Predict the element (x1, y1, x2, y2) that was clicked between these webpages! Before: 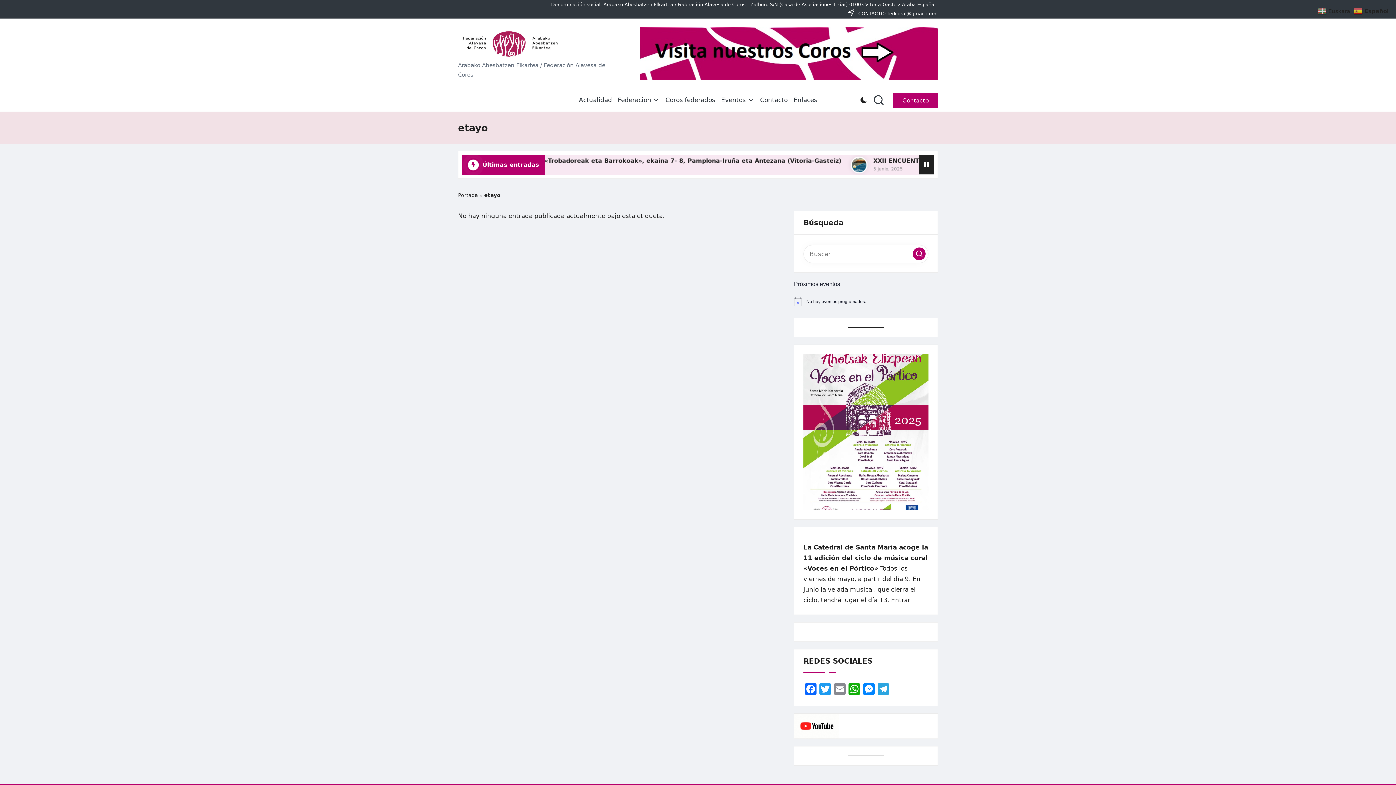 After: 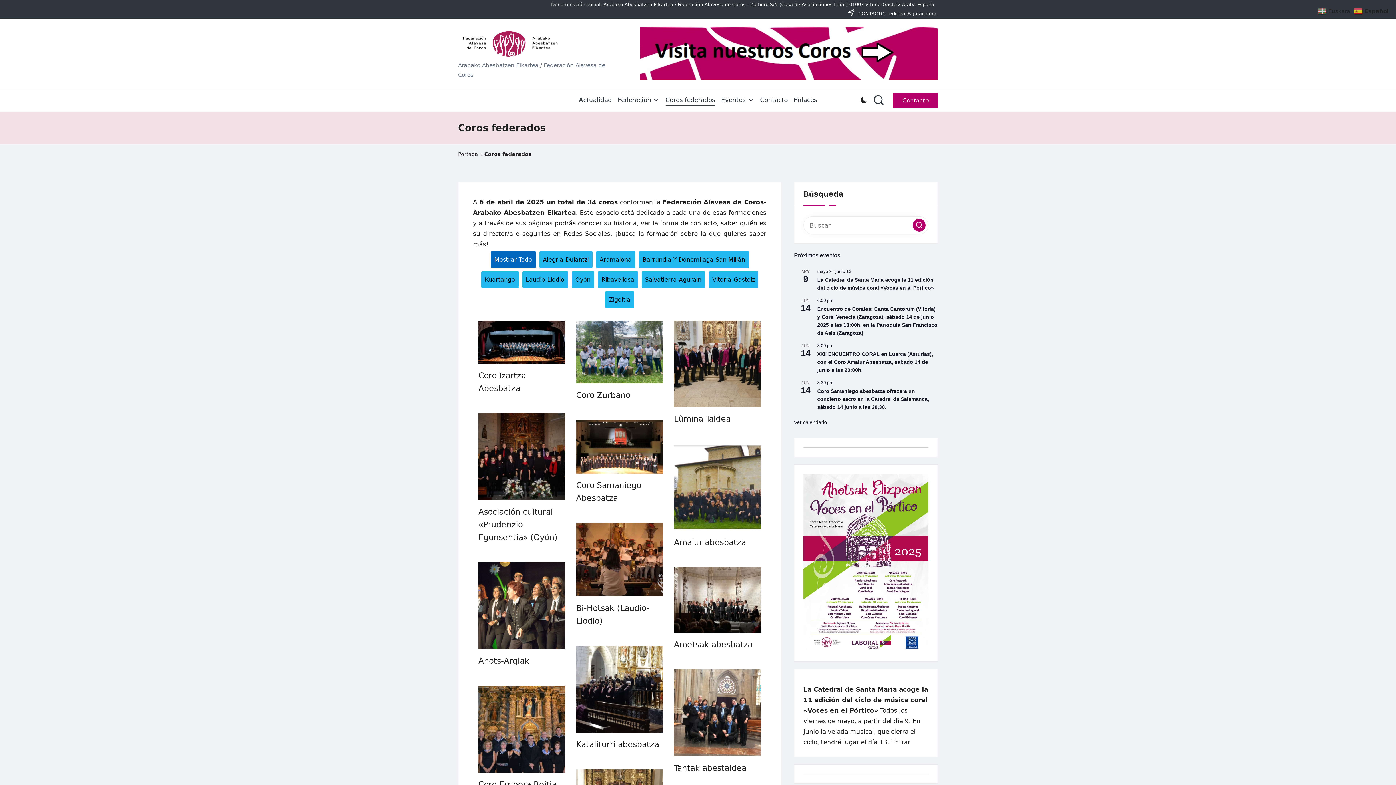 Action: label: Coros federados bbox: (665, 90, 715, 109)